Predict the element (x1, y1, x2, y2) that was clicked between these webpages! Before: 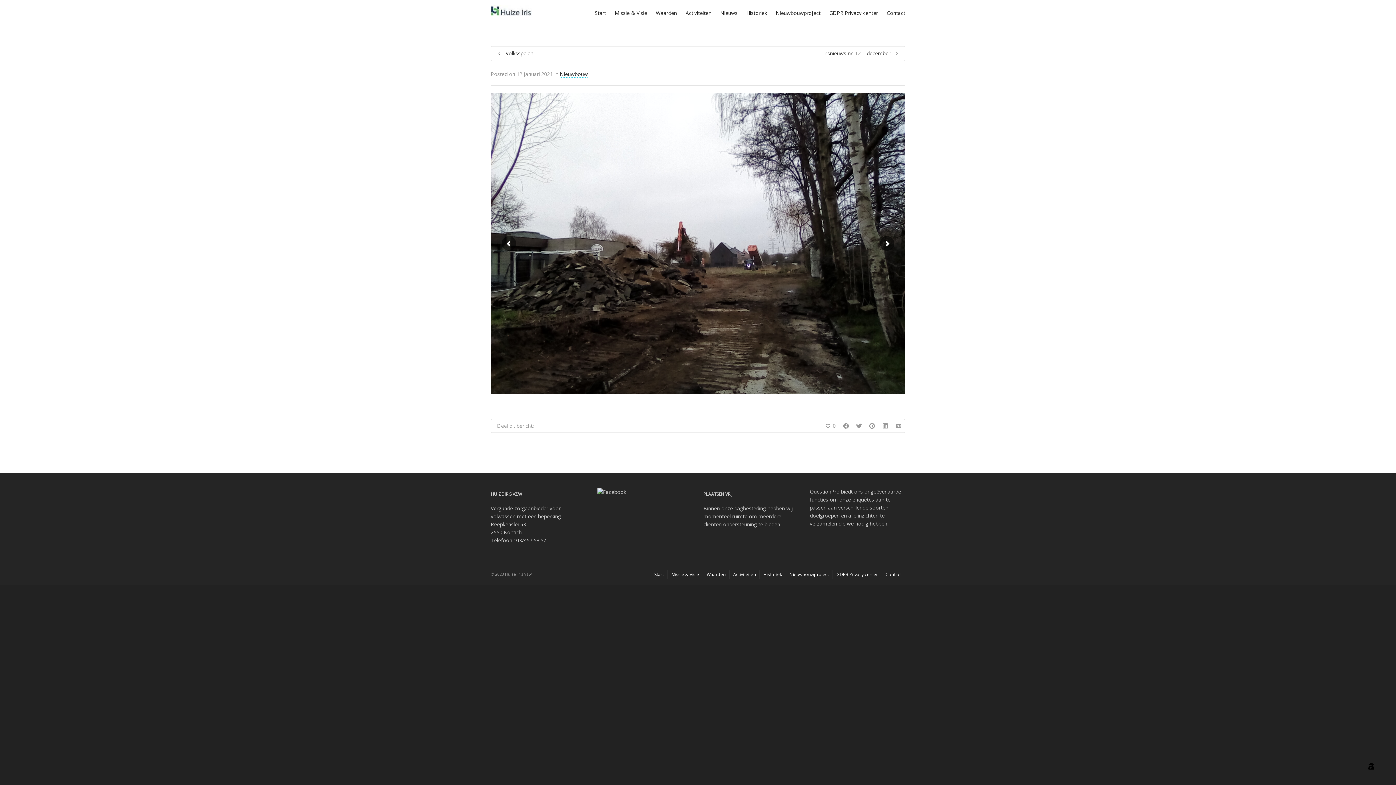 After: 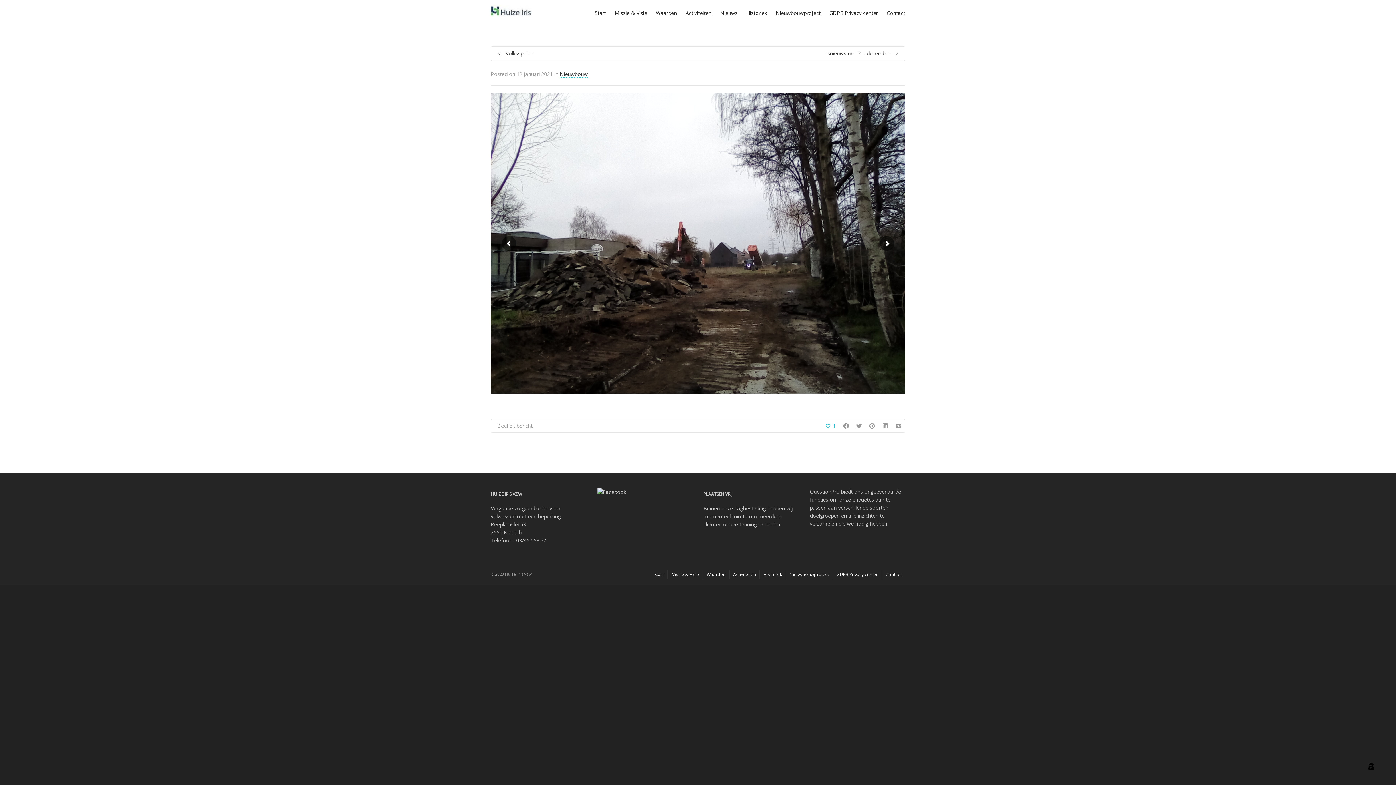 Action: bbox: (825, 419, 831, 432)